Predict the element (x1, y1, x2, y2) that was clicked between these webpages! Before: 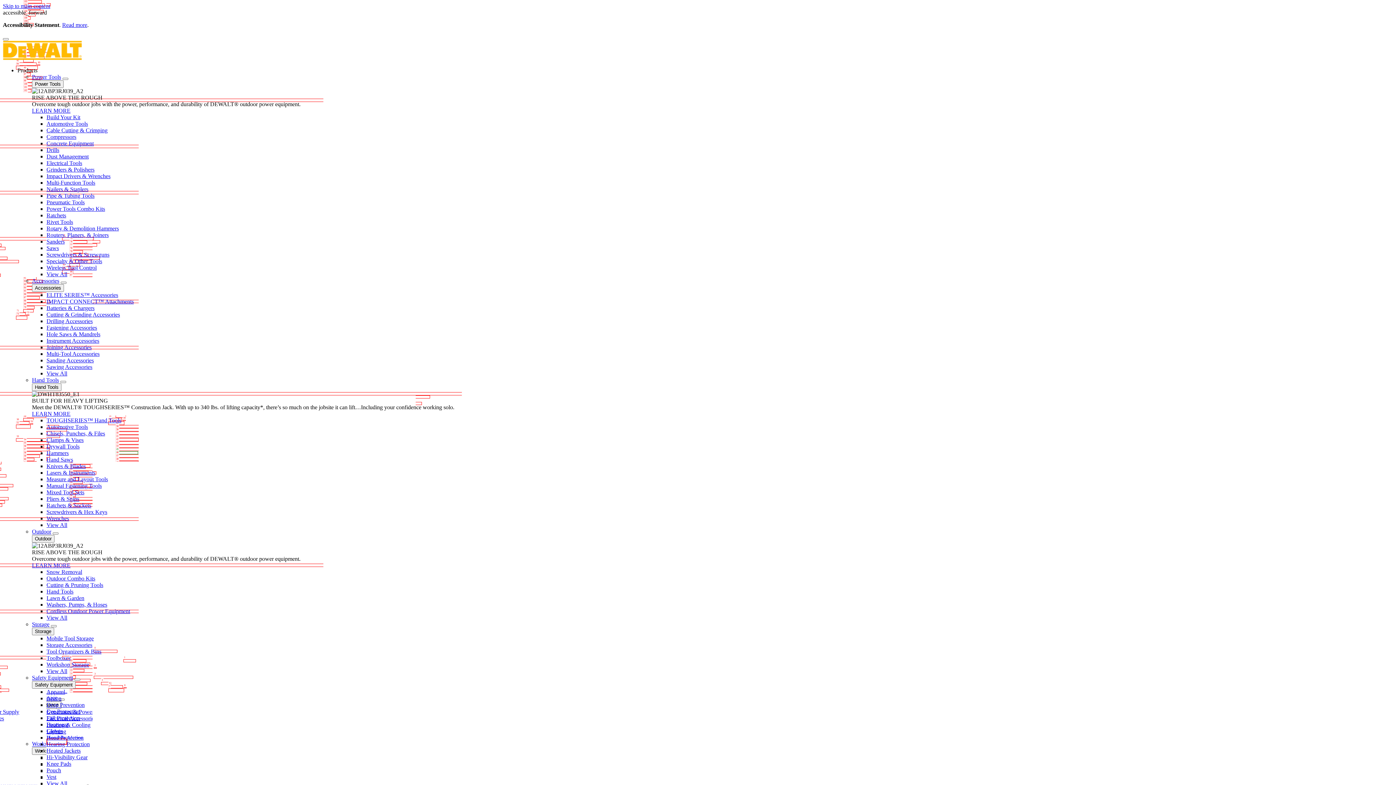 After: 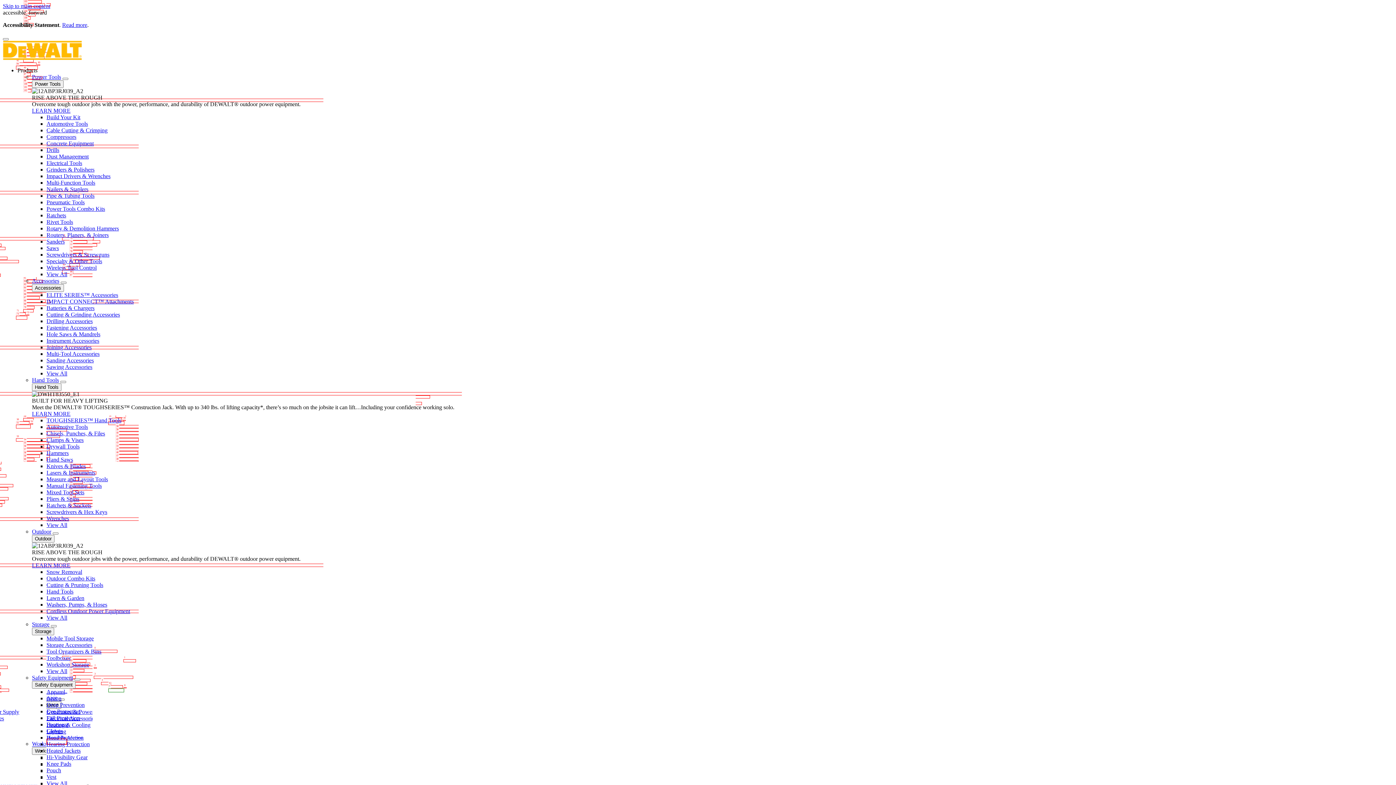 Action: bbox: (46, 344, 91, 350) label: Joining Accessories